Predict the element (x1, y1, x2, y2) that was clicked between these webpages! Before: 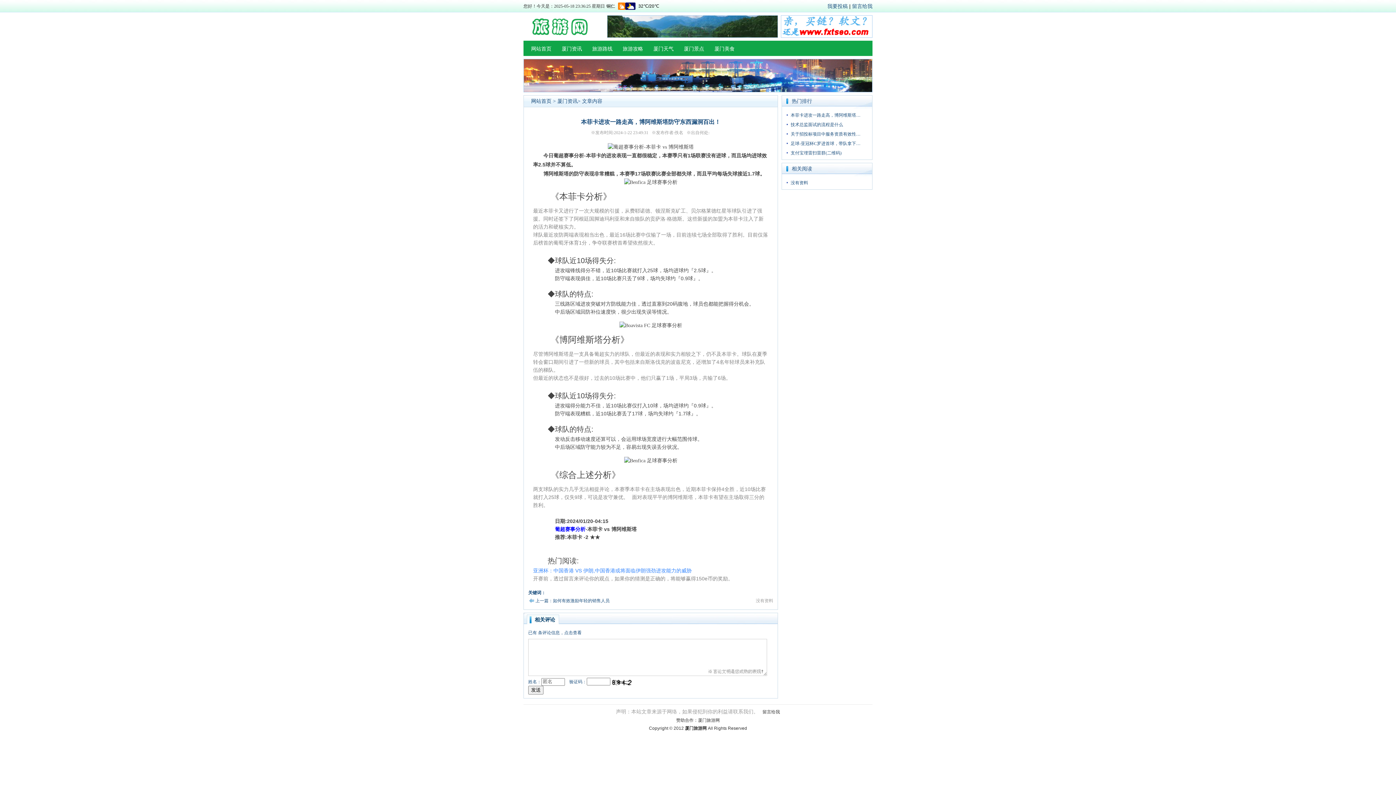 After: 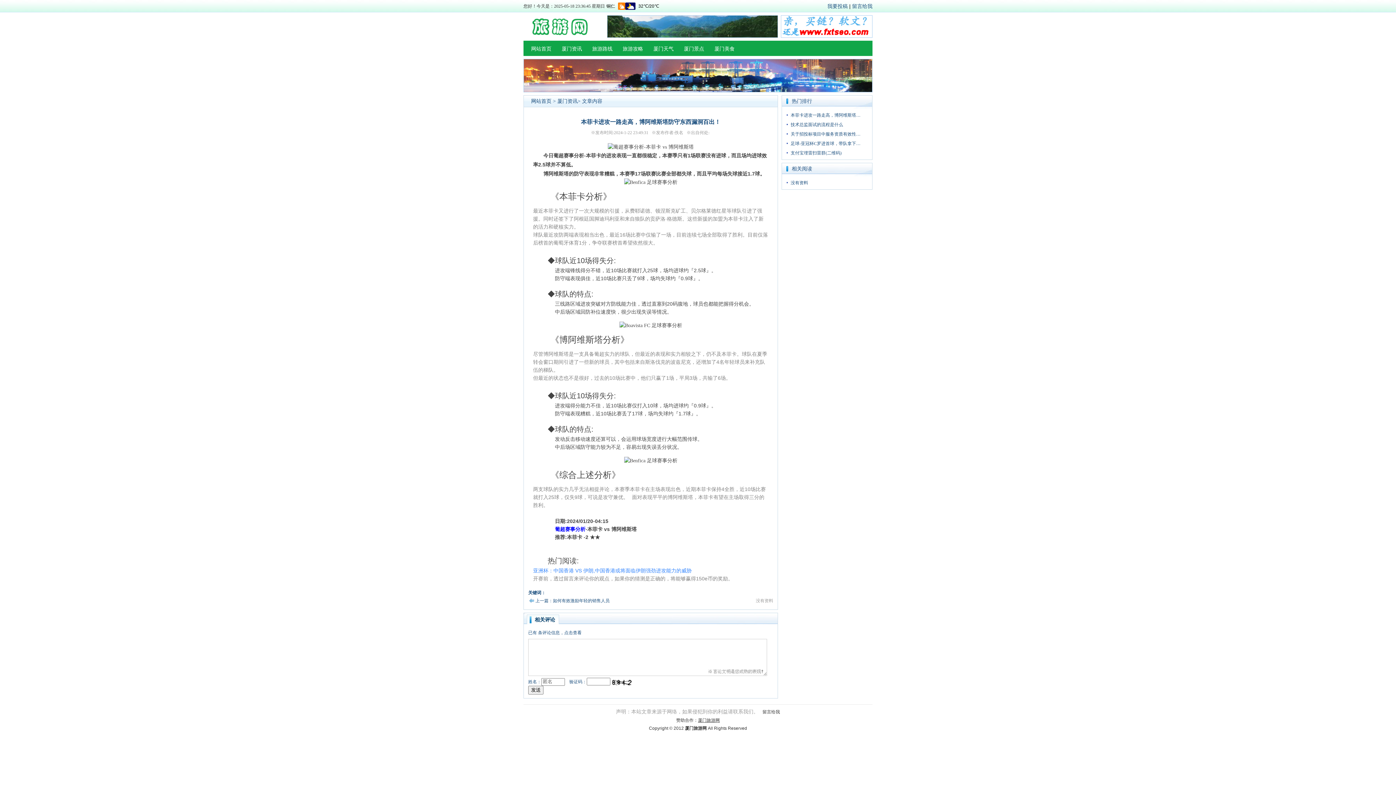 Action: label: 厦门旅游网 bbox: (698, 718, 720, 723)